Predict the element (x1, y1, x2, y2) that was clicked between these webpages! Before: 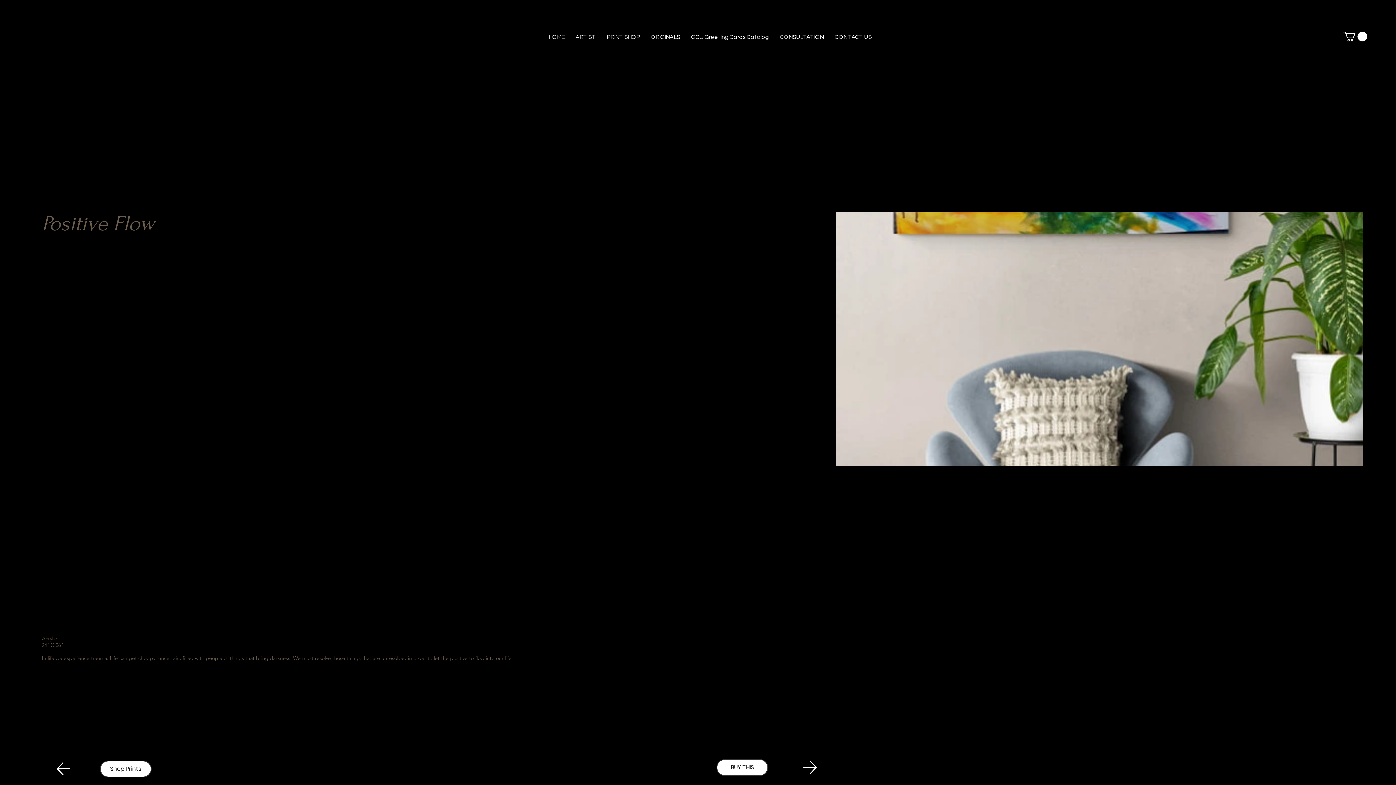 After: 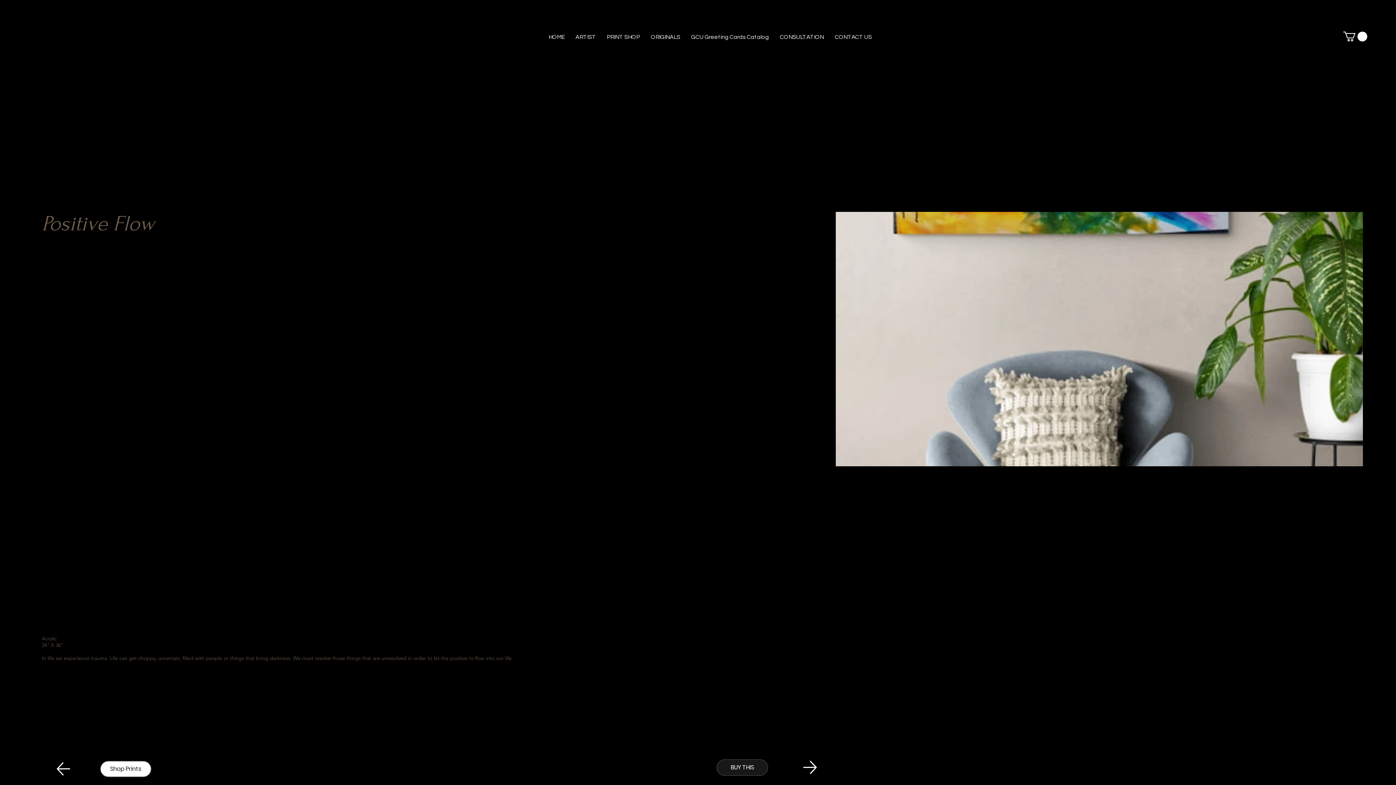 Action: label: BUY THIS bbox: (716, 759, 768, 776)